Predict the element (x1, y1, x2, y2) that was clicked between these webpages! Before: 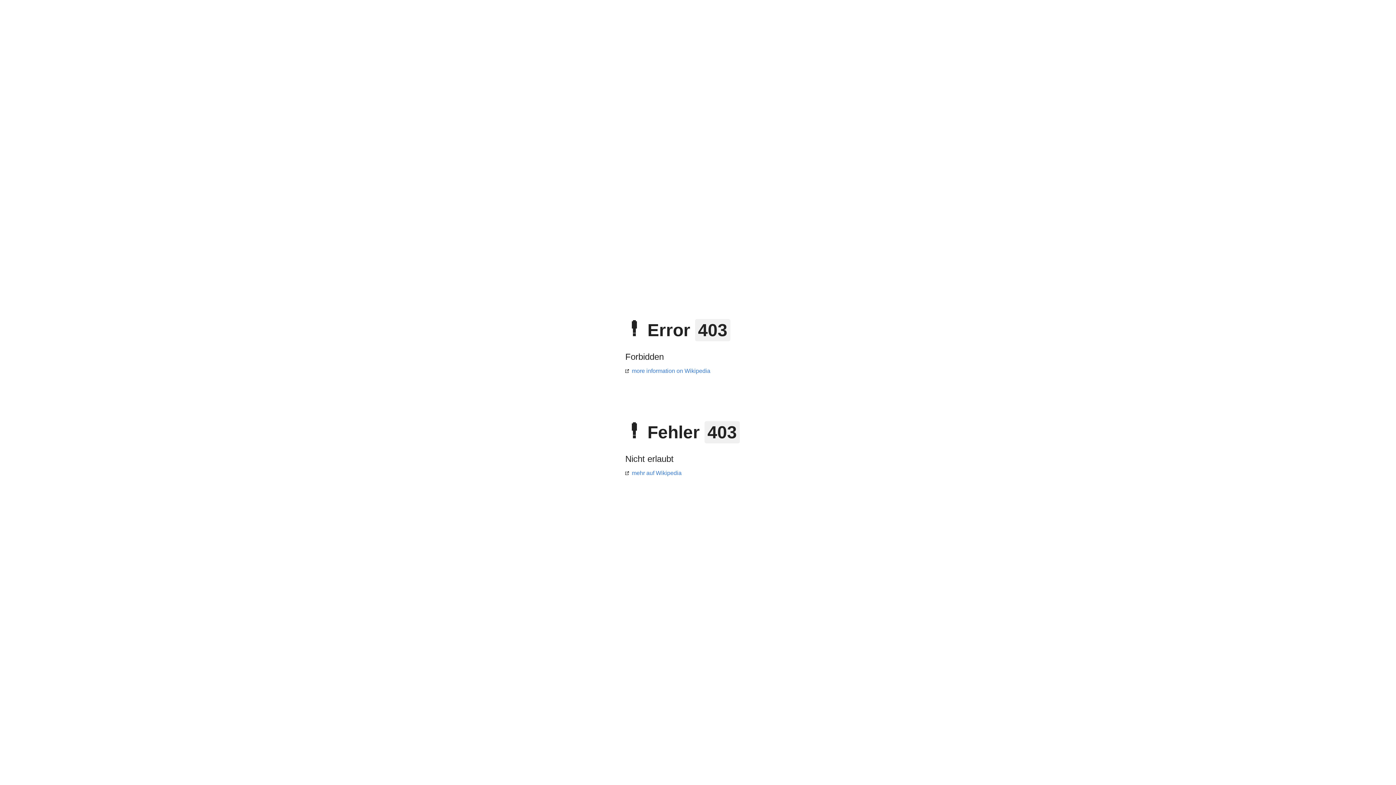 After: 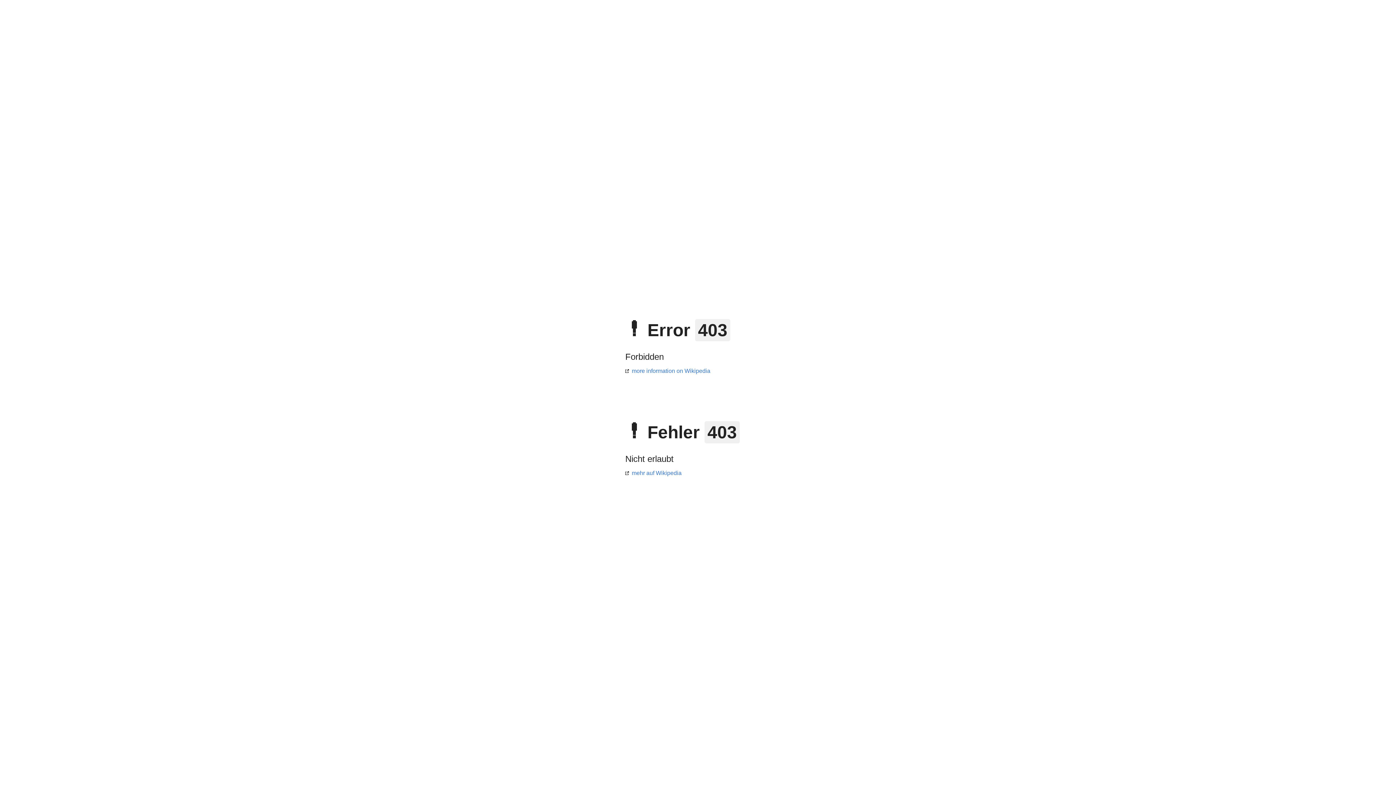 Action: label: mehr auf Wikipedia bbox: (625, 470, 681, 476)